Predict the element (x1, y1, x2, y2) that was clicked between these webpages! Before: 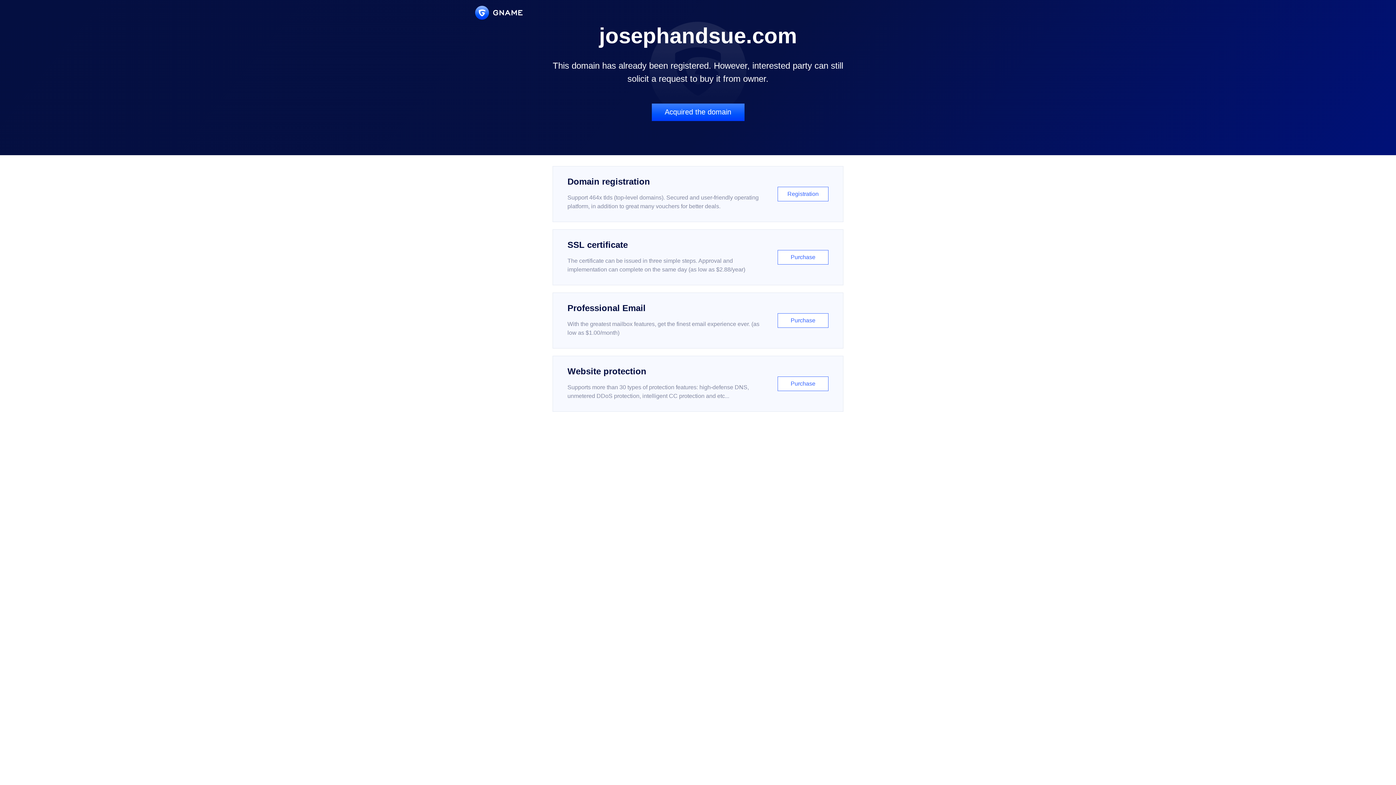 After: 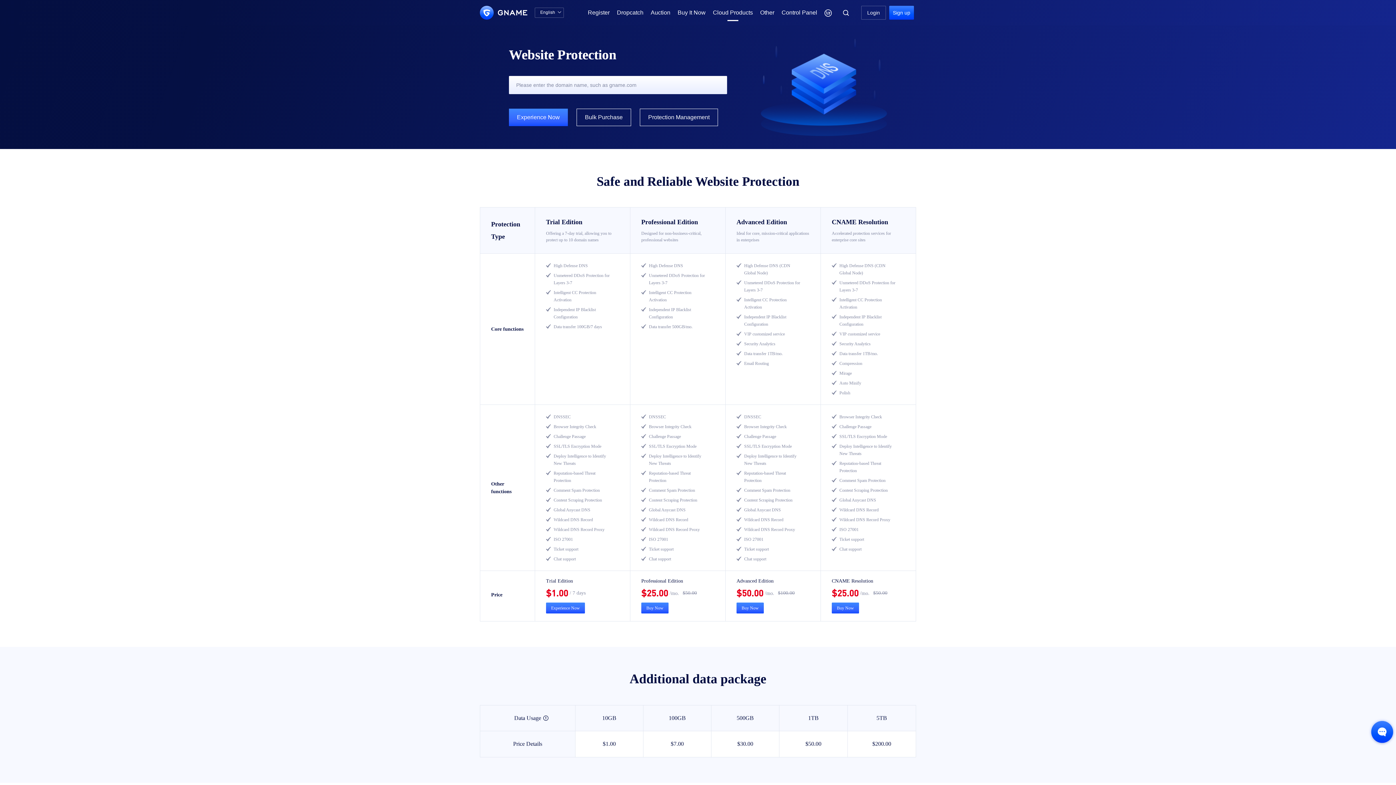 Action: bbox: (552, 356, 843, 412) label: Website protection

Supports more than 30 types of protection features: high-defense DNS, unmetered DDoS protection, intelligent CC protection and etc...

Purchase